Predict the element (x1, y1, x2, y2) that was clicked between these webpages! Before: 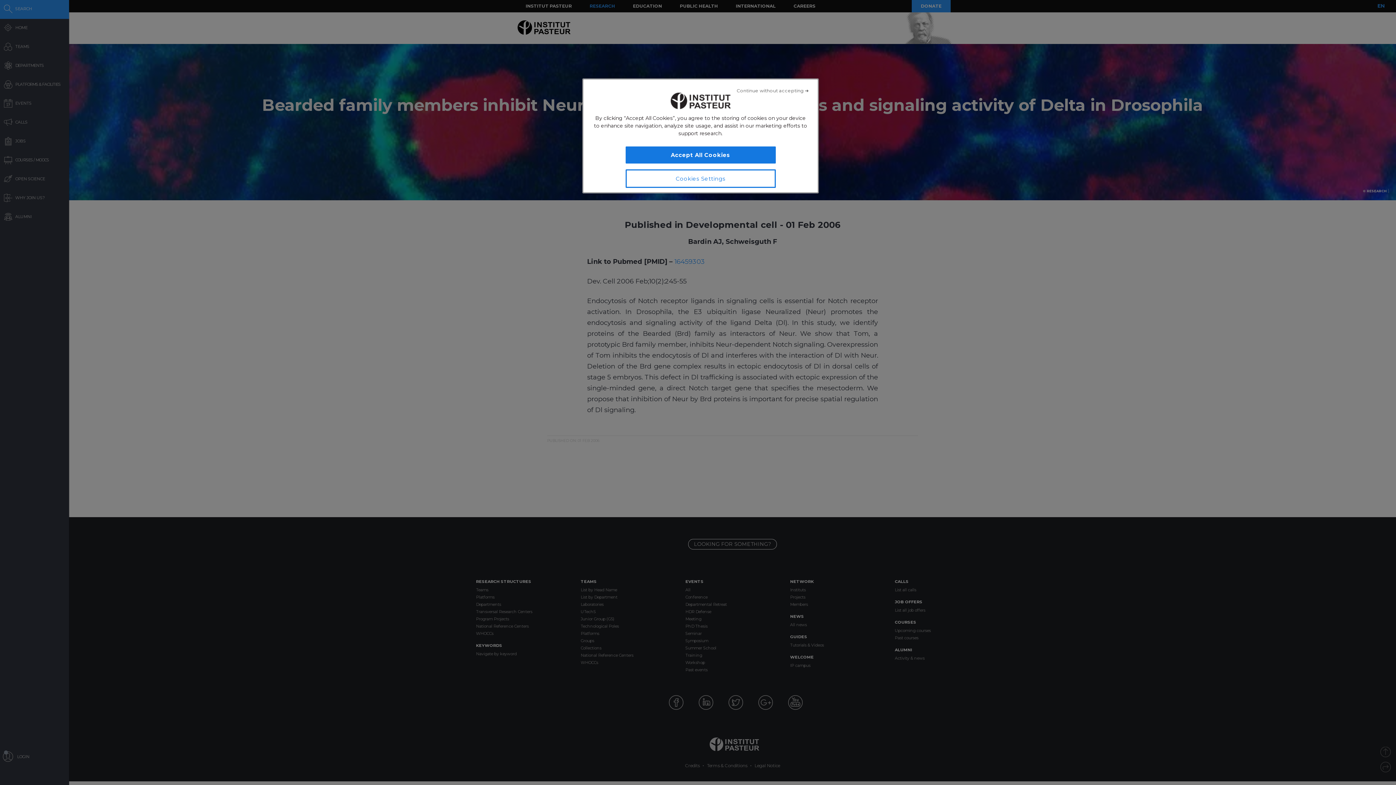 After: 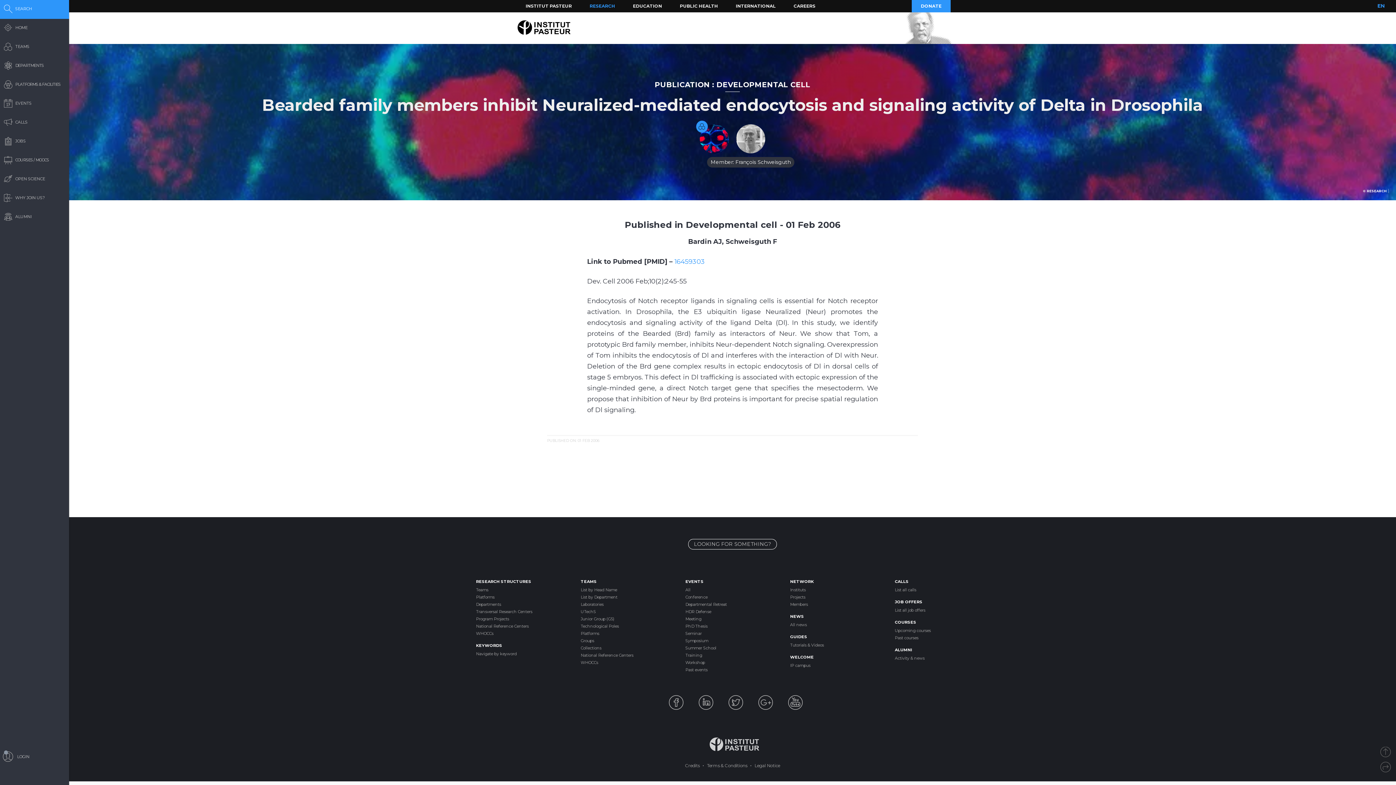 Action: label: Close bbox: (736, 82, 809, 98)